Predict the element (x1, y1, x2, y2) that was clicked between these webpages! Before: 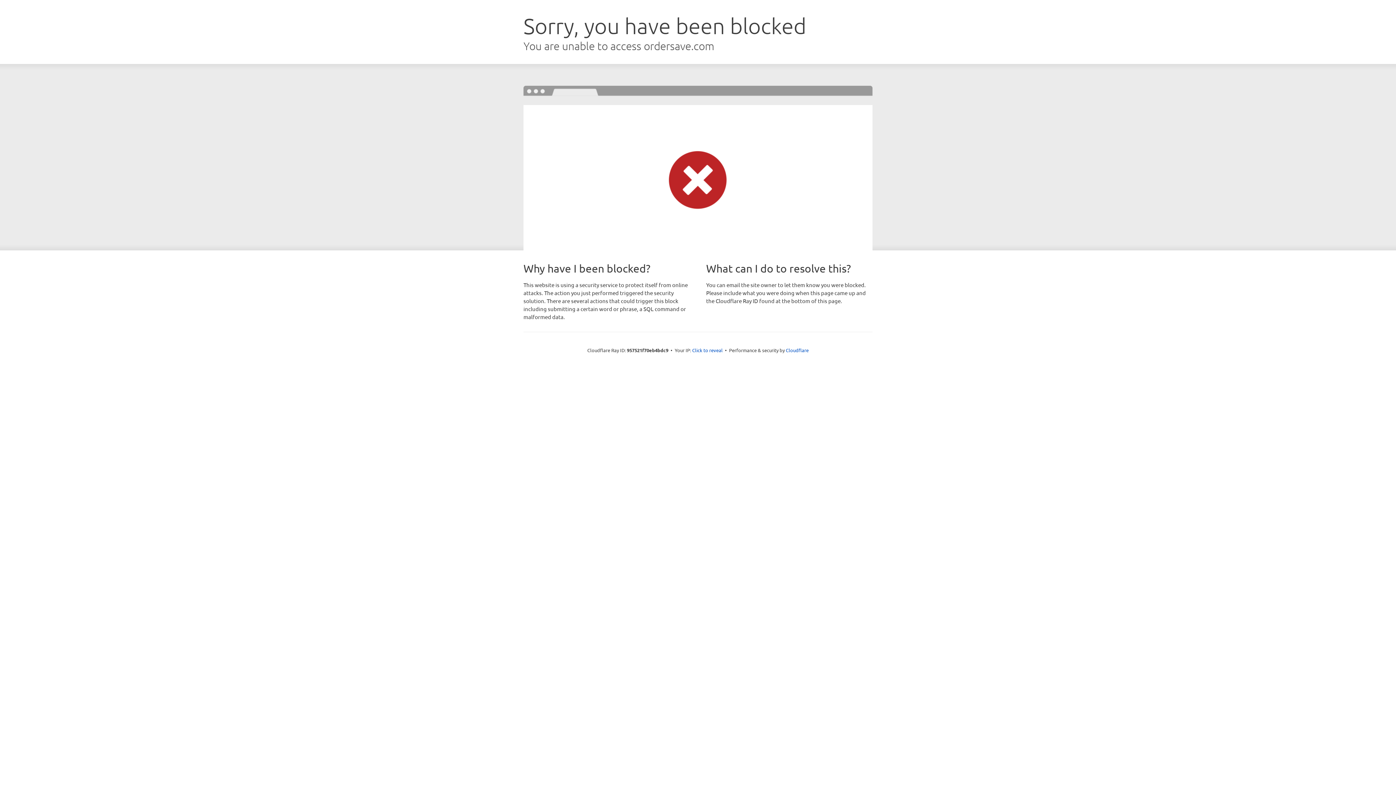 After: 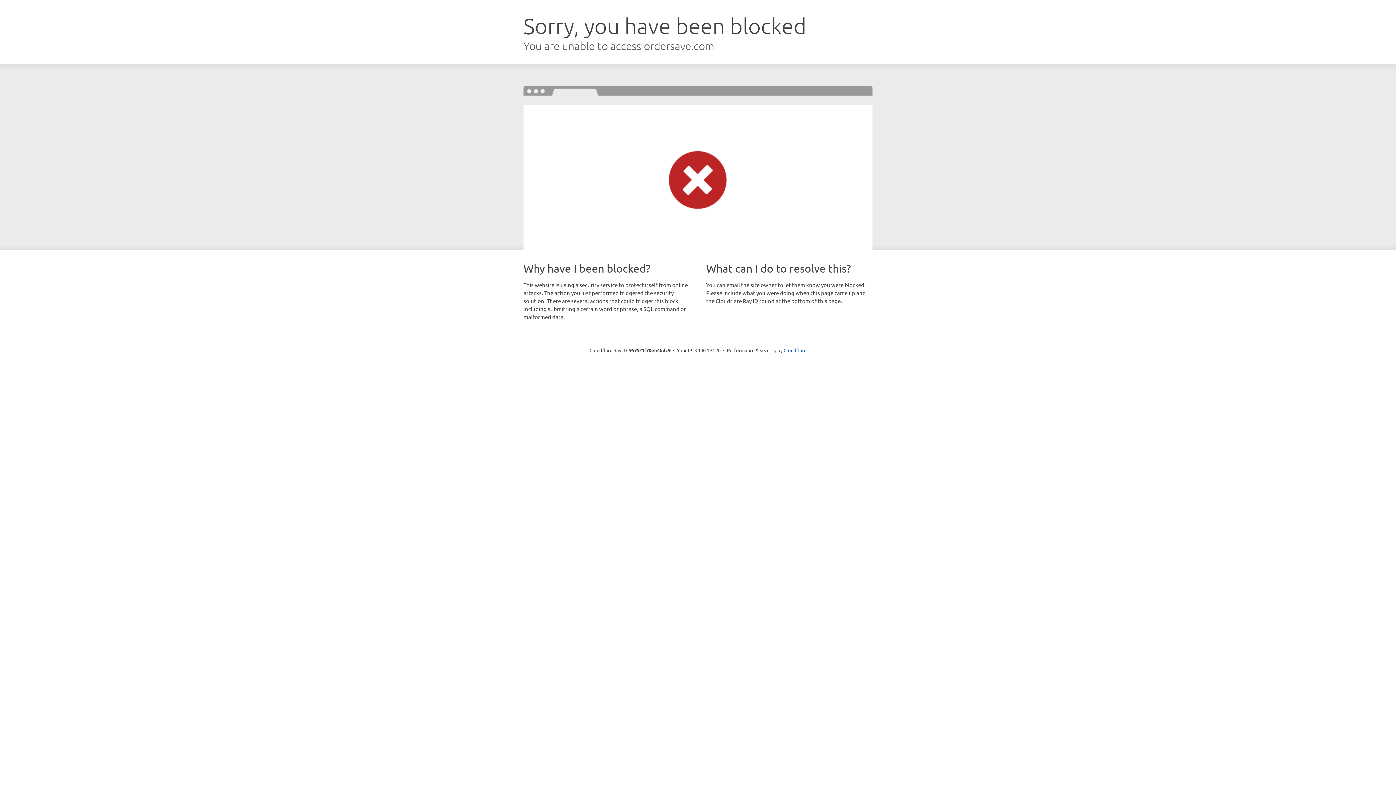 Action: bbox: (692, 346, 722, 353) label: Click to reveal